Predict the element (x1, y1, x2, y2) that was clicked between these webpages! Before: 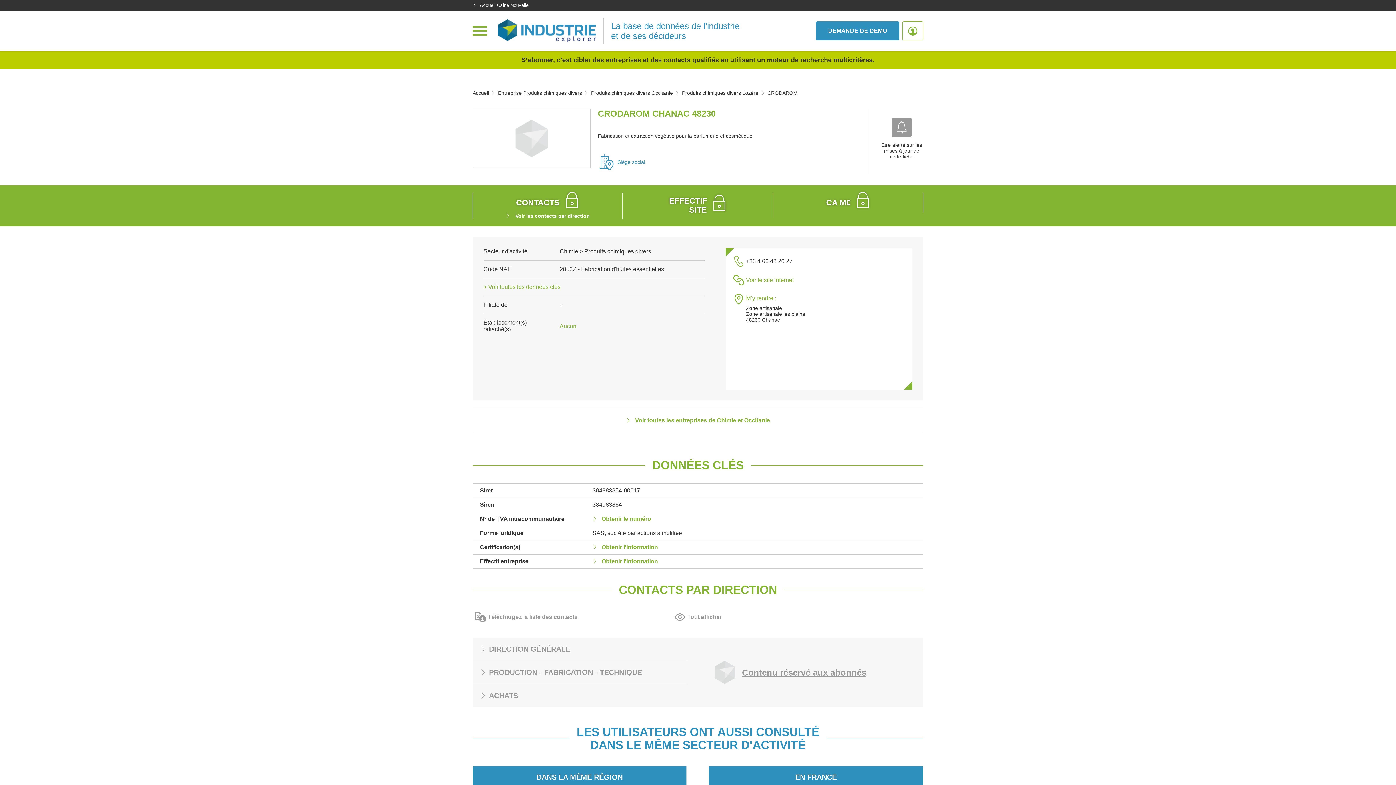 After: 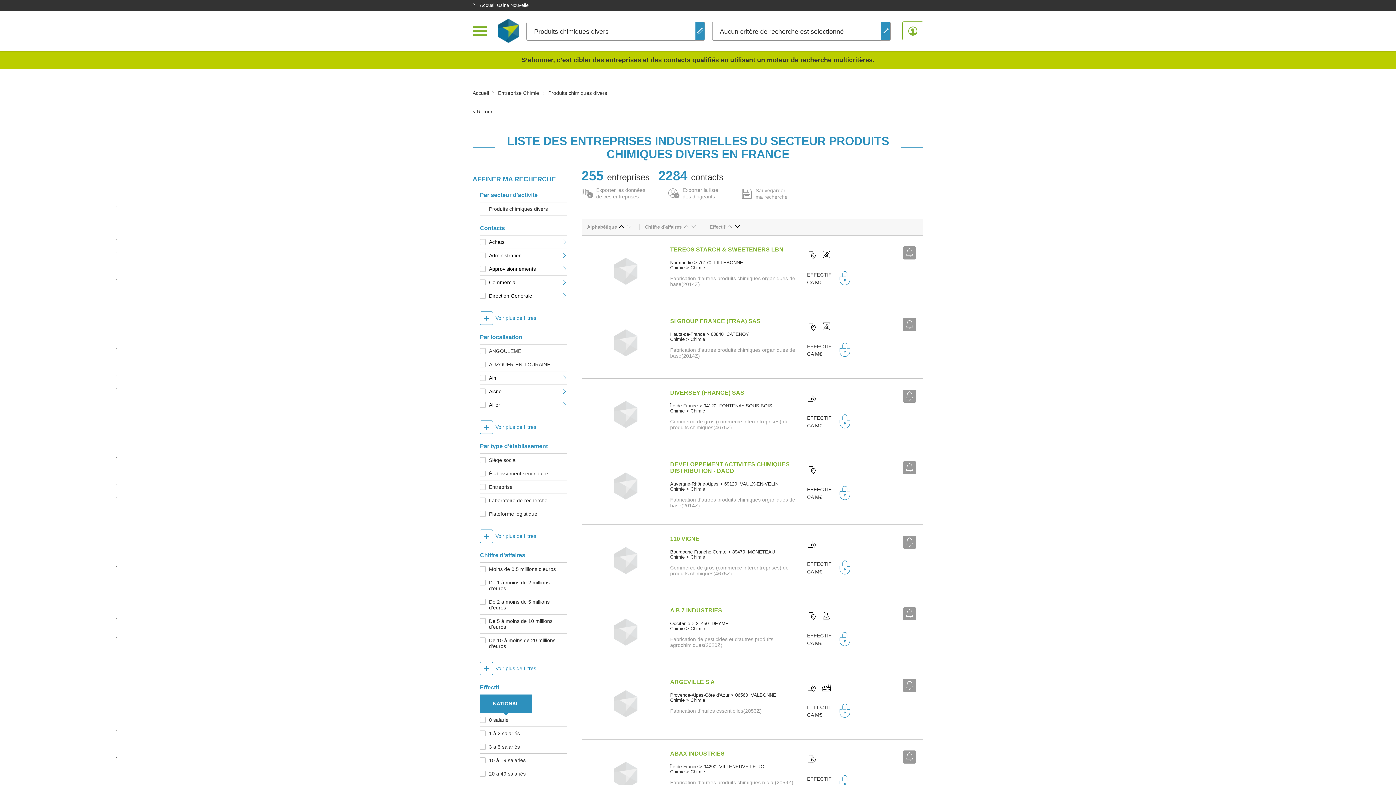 Action: bbox: (498, 90, 582, 96) label: Entreprise Produits chimiques divers